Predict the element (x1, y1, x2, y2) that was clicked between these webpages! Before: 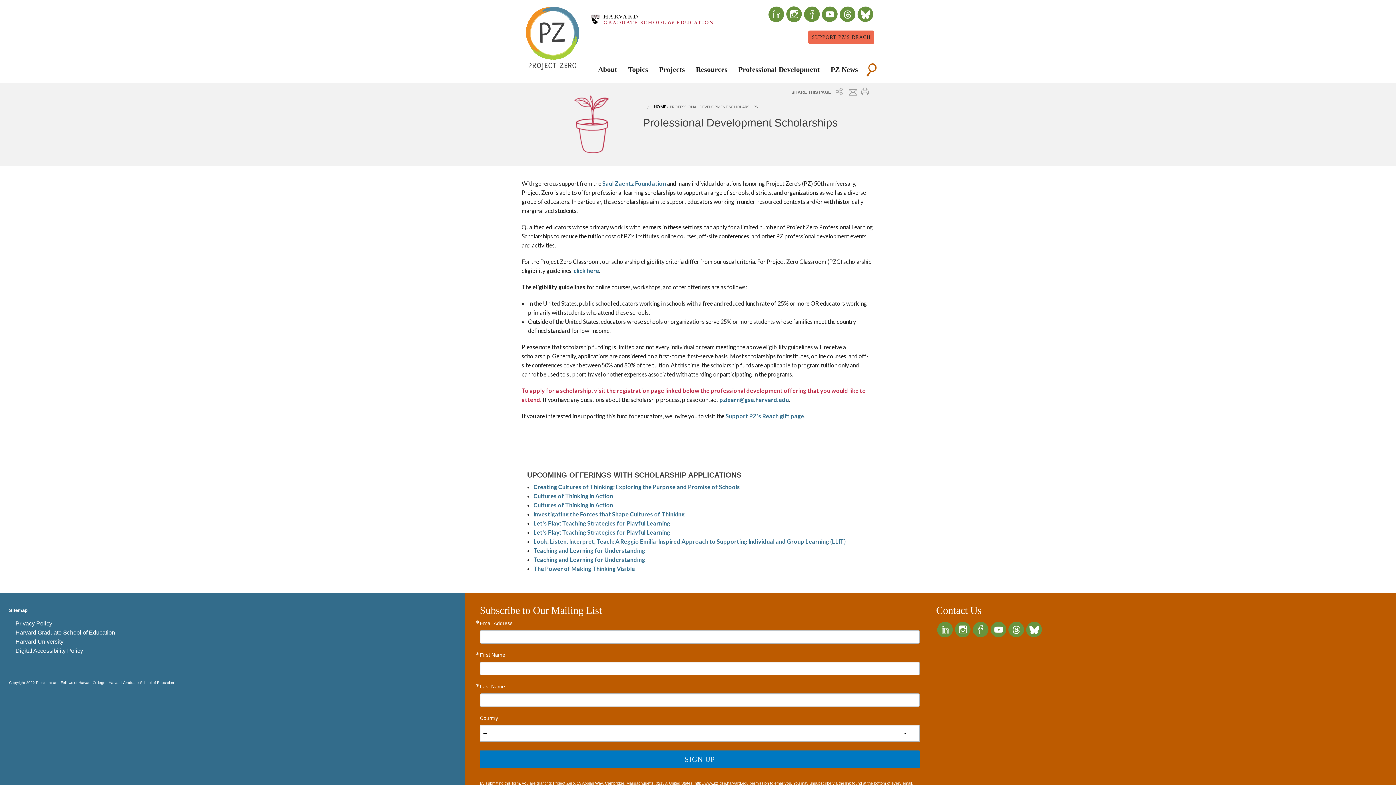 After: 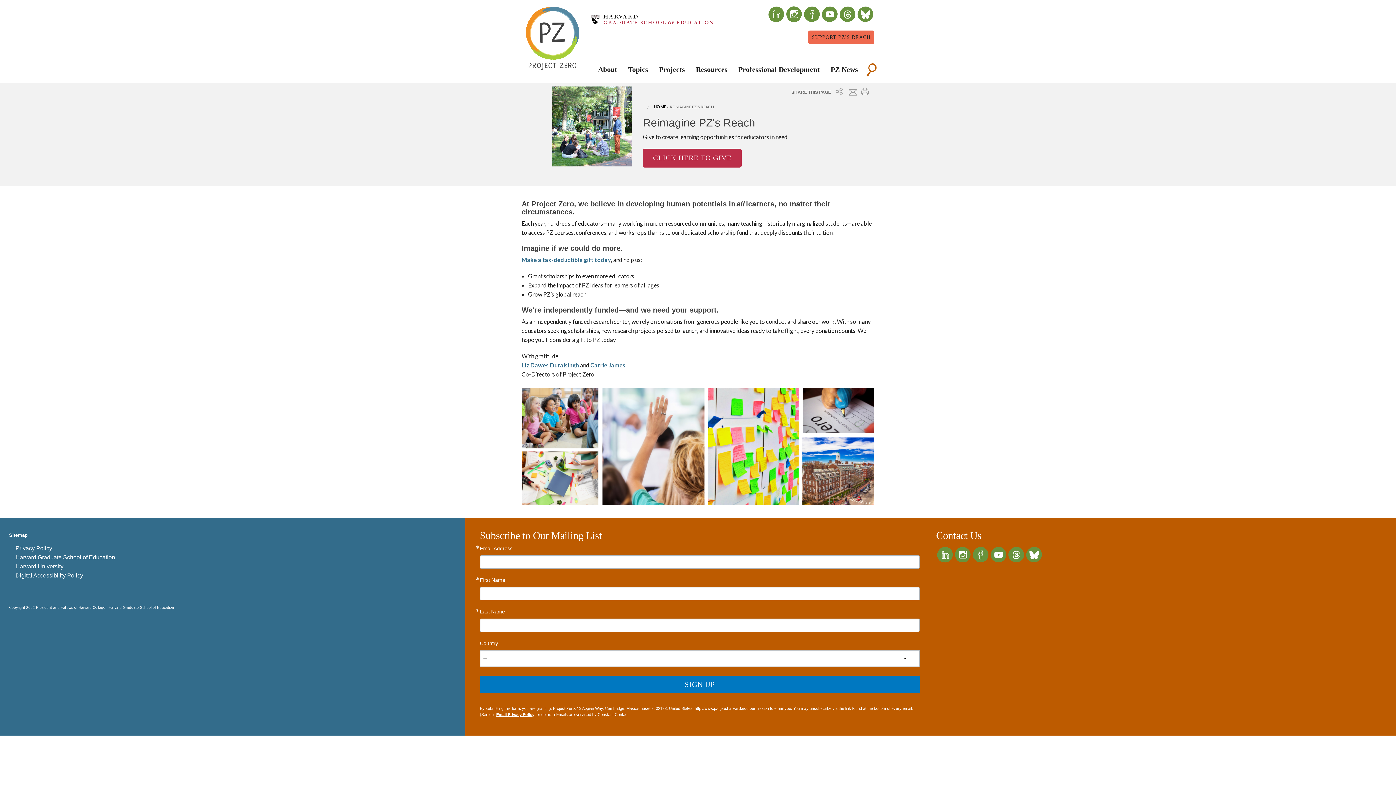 Action: label: Support PZ’s Reach gift page bbox: (725, 412, 804, 419)